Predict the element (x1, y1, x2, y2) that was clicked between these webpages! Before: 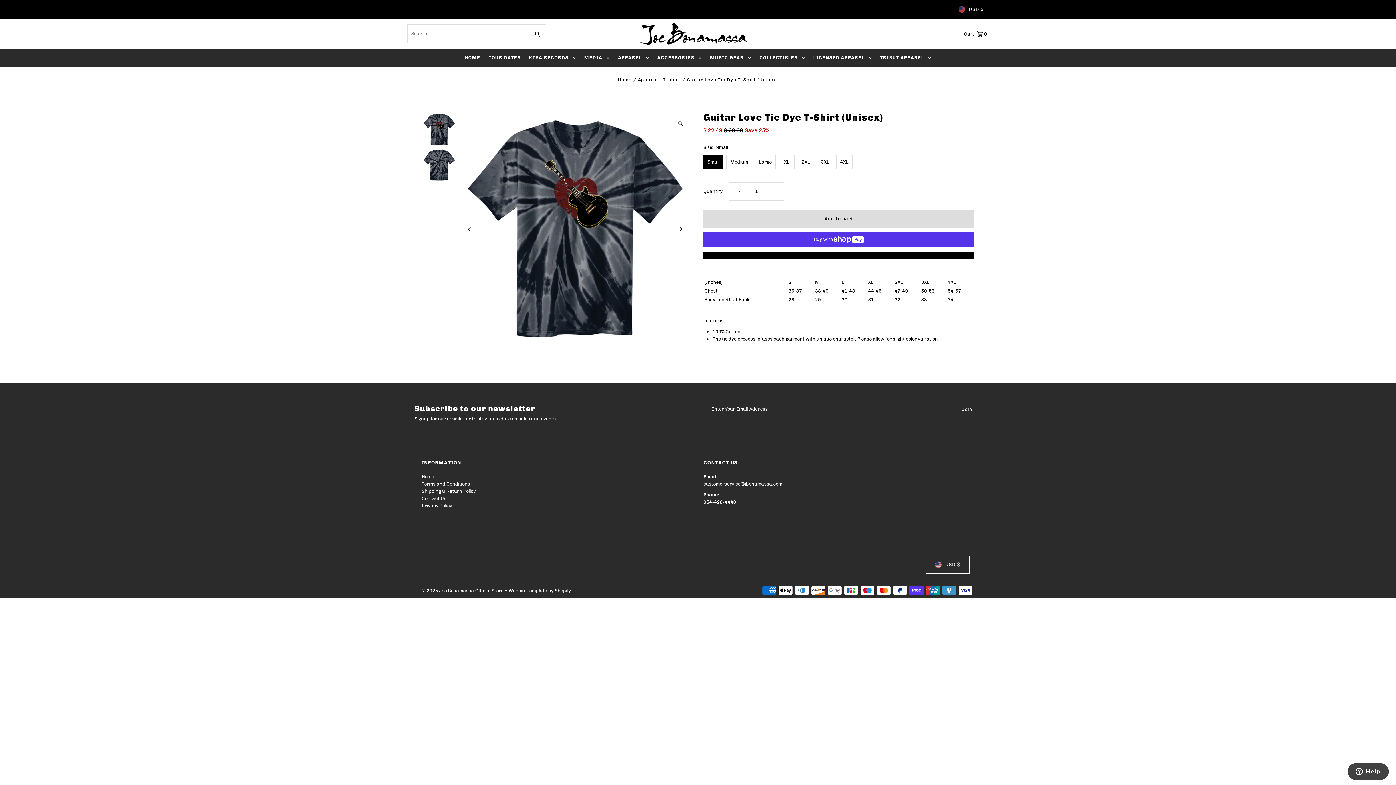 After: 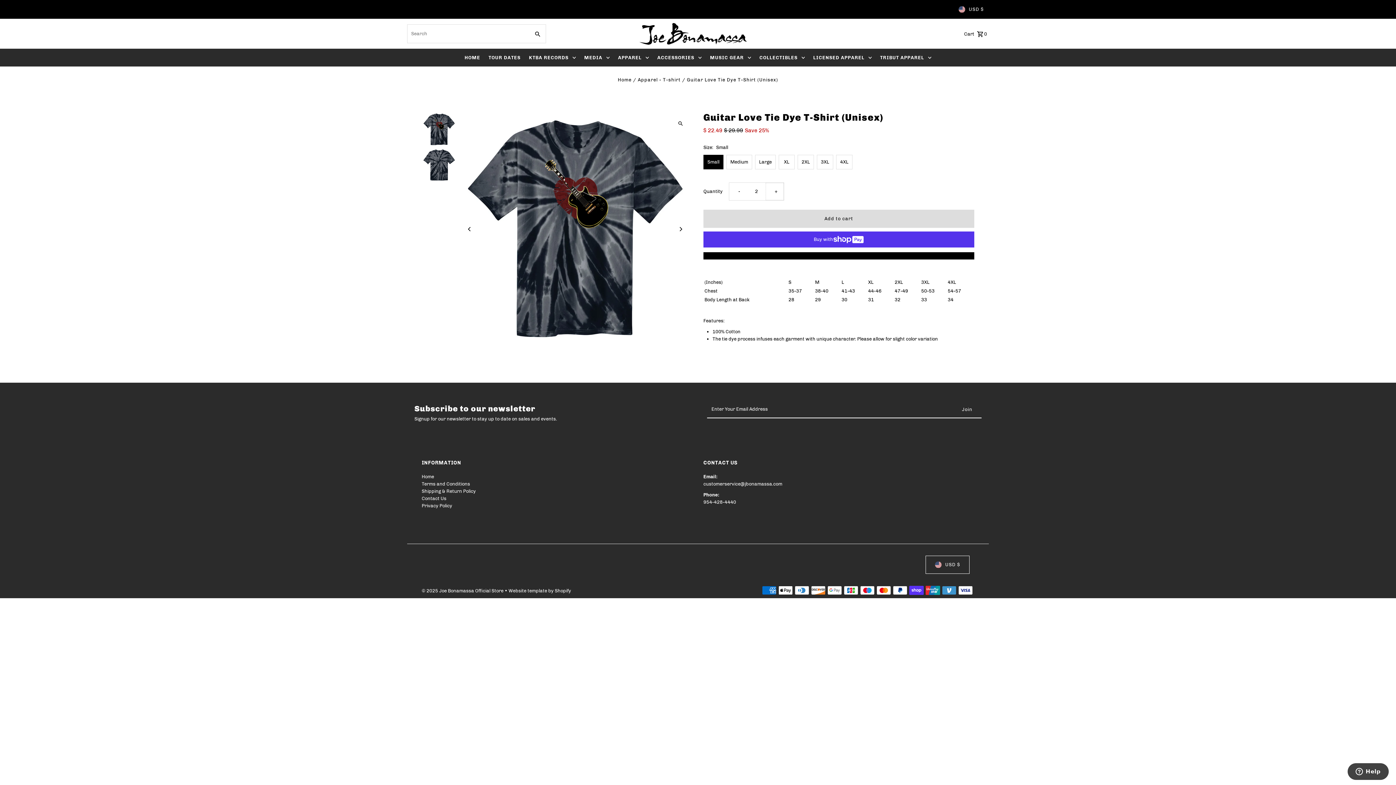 Action: label: Increase quantity for Guitar Love Tie Dye T-Shirt (Unisex)
+ bbox: (765, 182, 783, 200)